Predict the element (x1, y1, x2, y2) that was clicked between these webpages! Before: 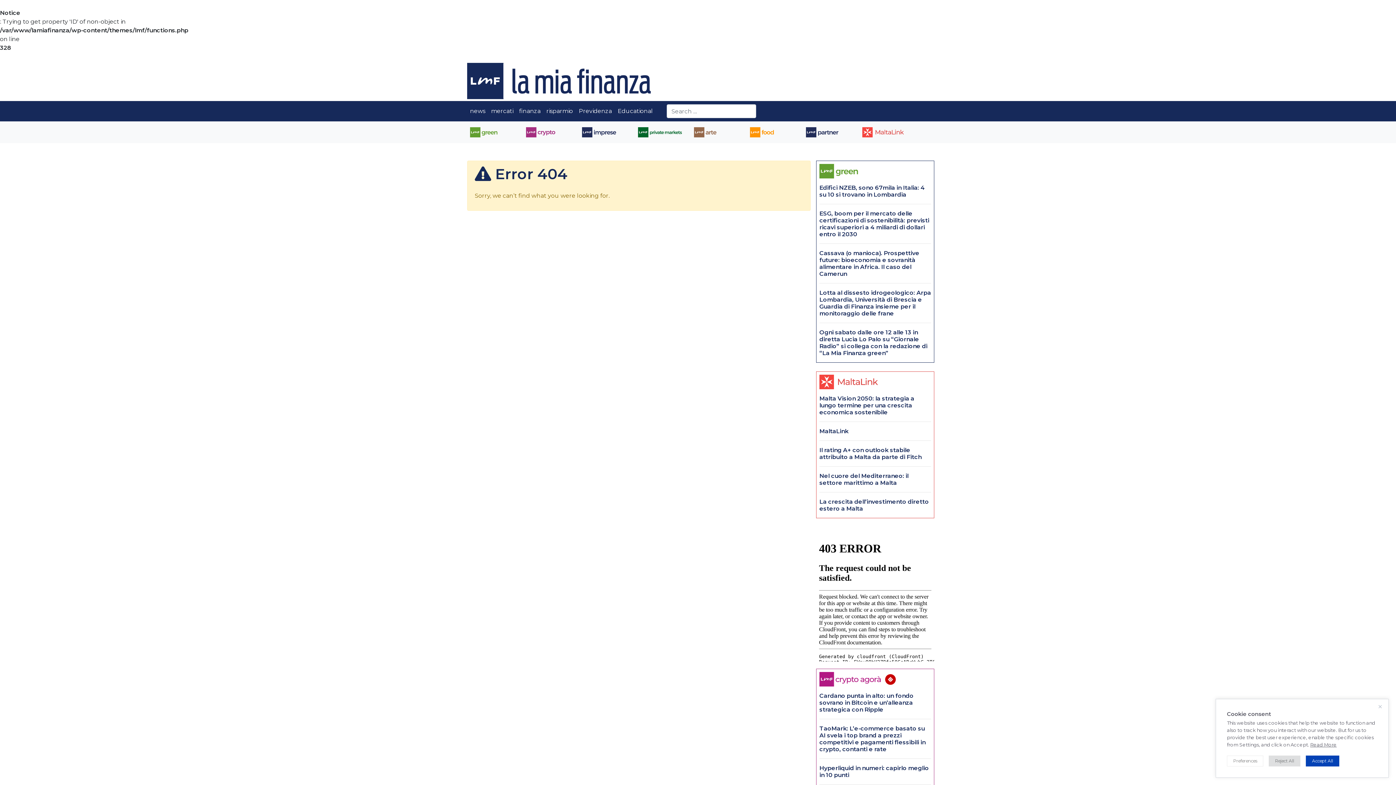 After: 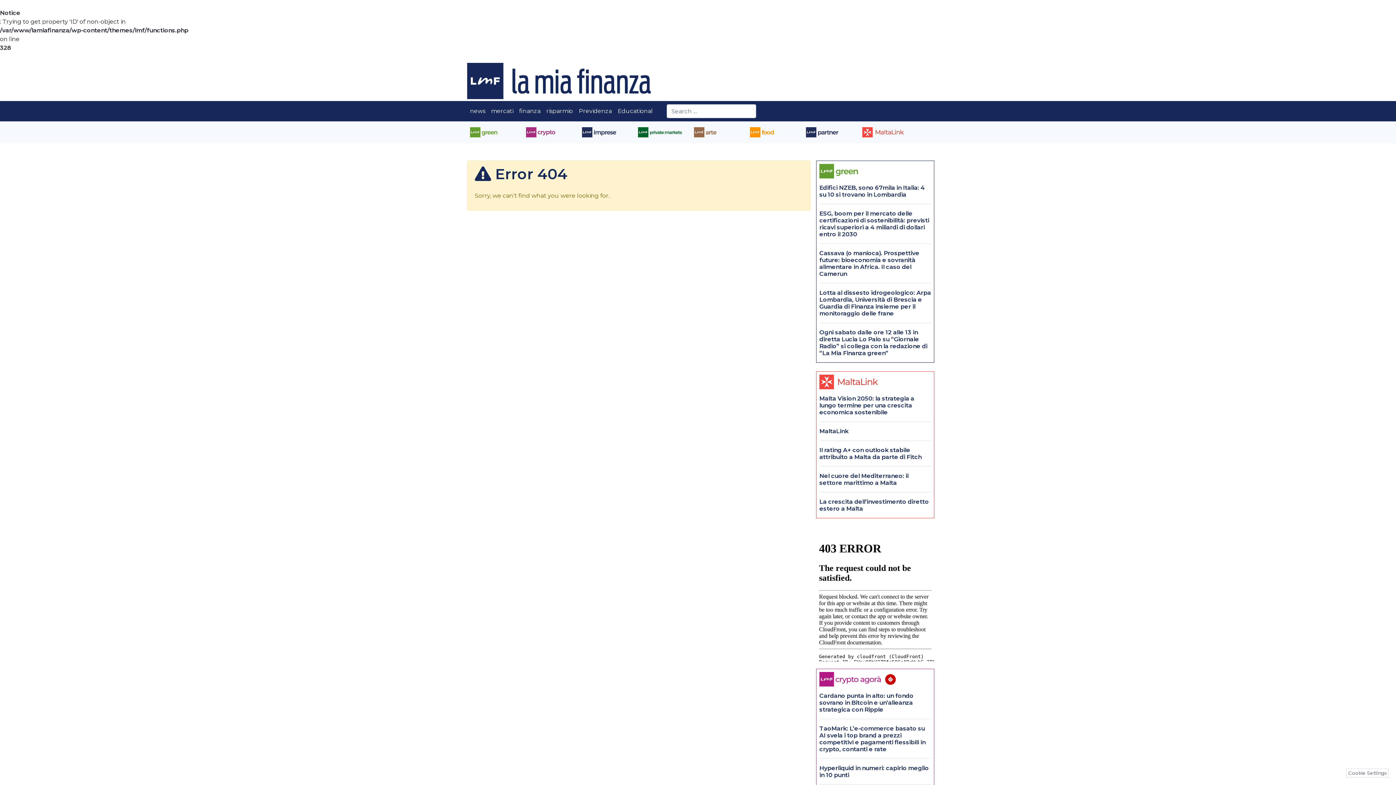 Action: label: Reject All bbox: (1269, 756, 1300, 766)